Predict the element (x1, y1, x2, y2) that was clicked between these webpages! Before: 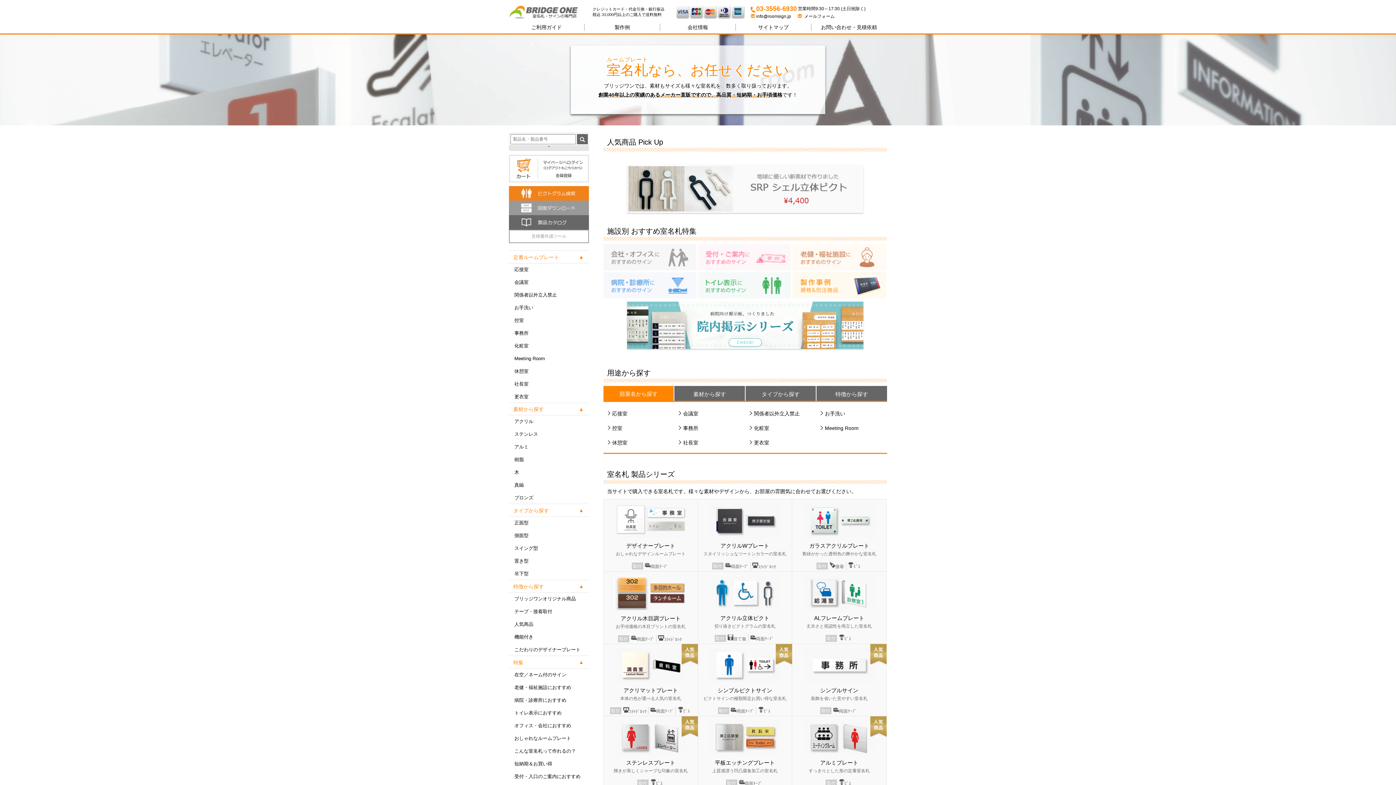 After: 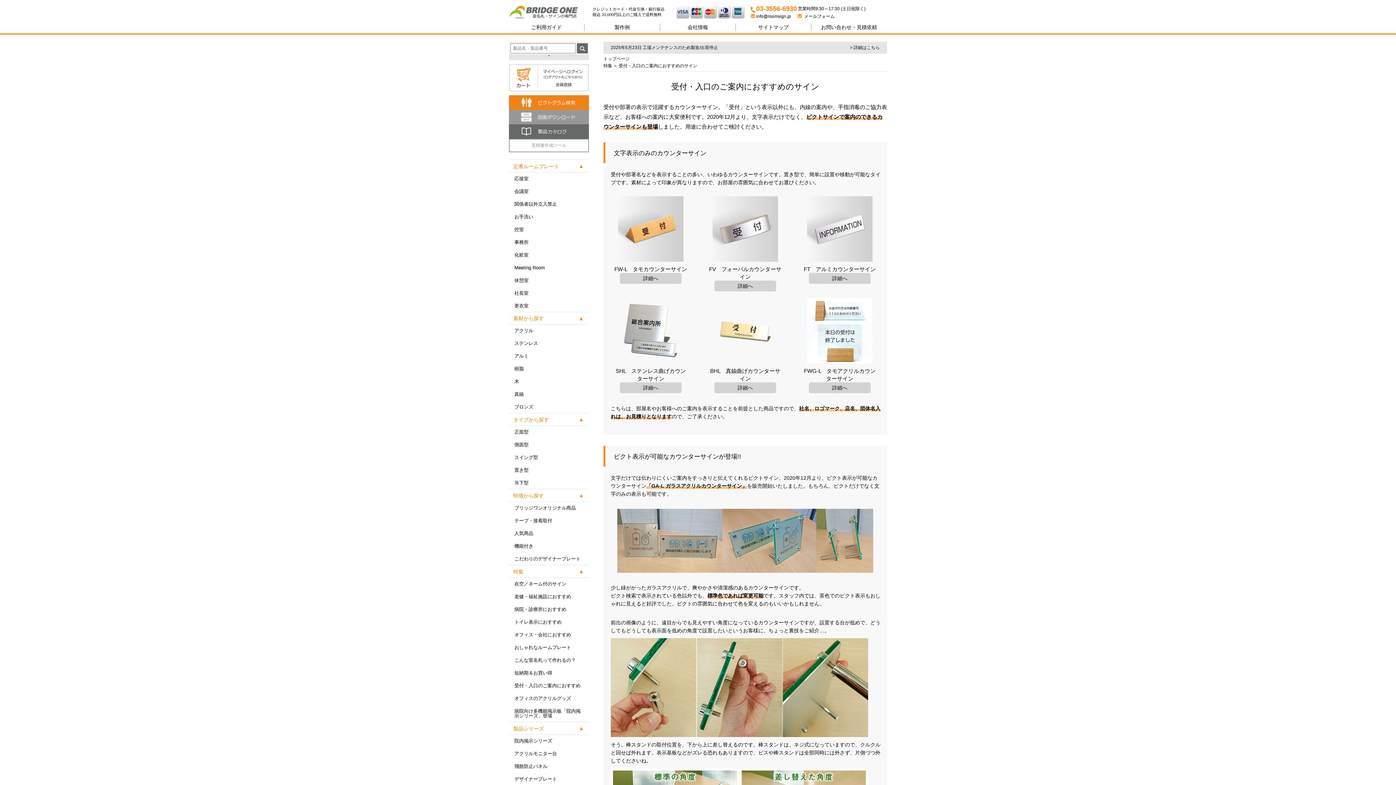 Action: label: 受付・入口のご案内におすすめ bbox: (509, 770, 589, 782)